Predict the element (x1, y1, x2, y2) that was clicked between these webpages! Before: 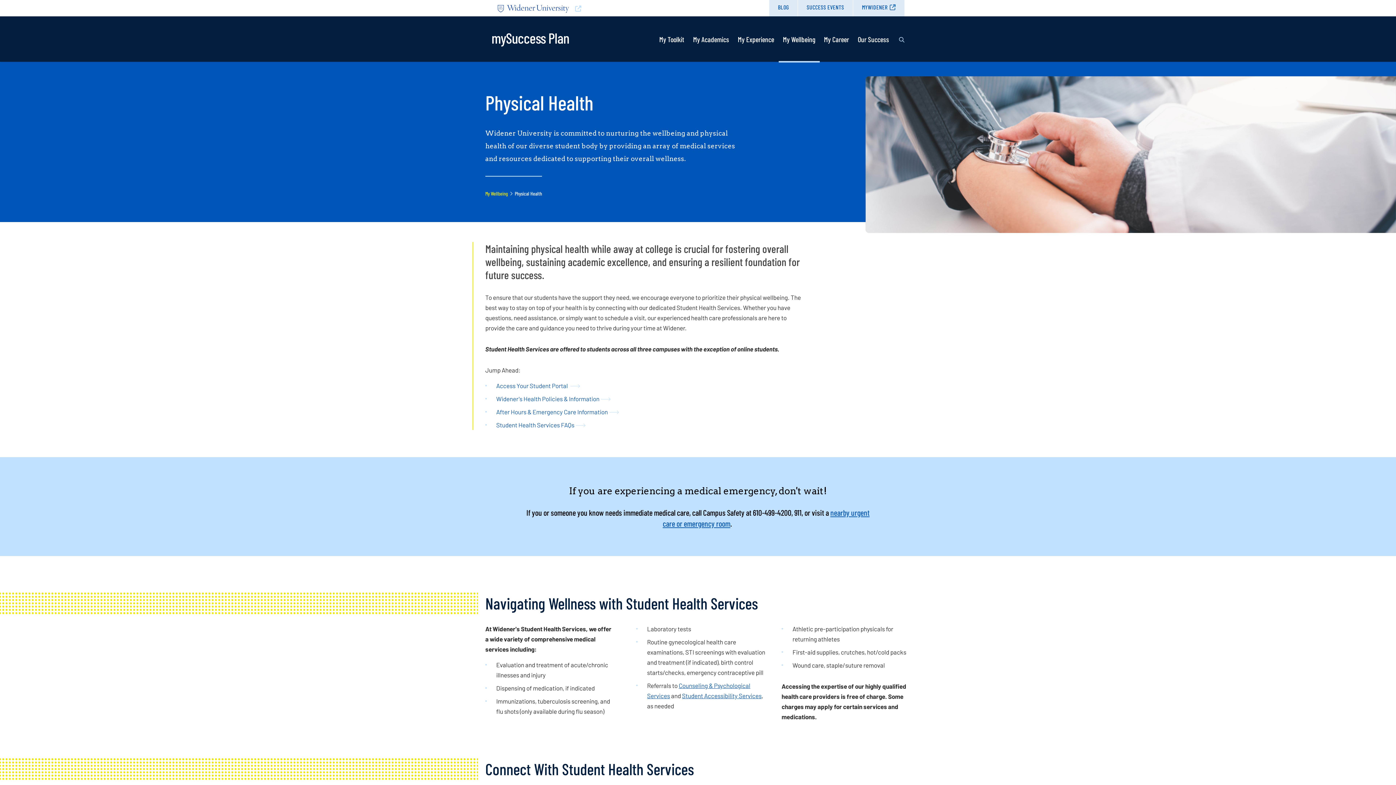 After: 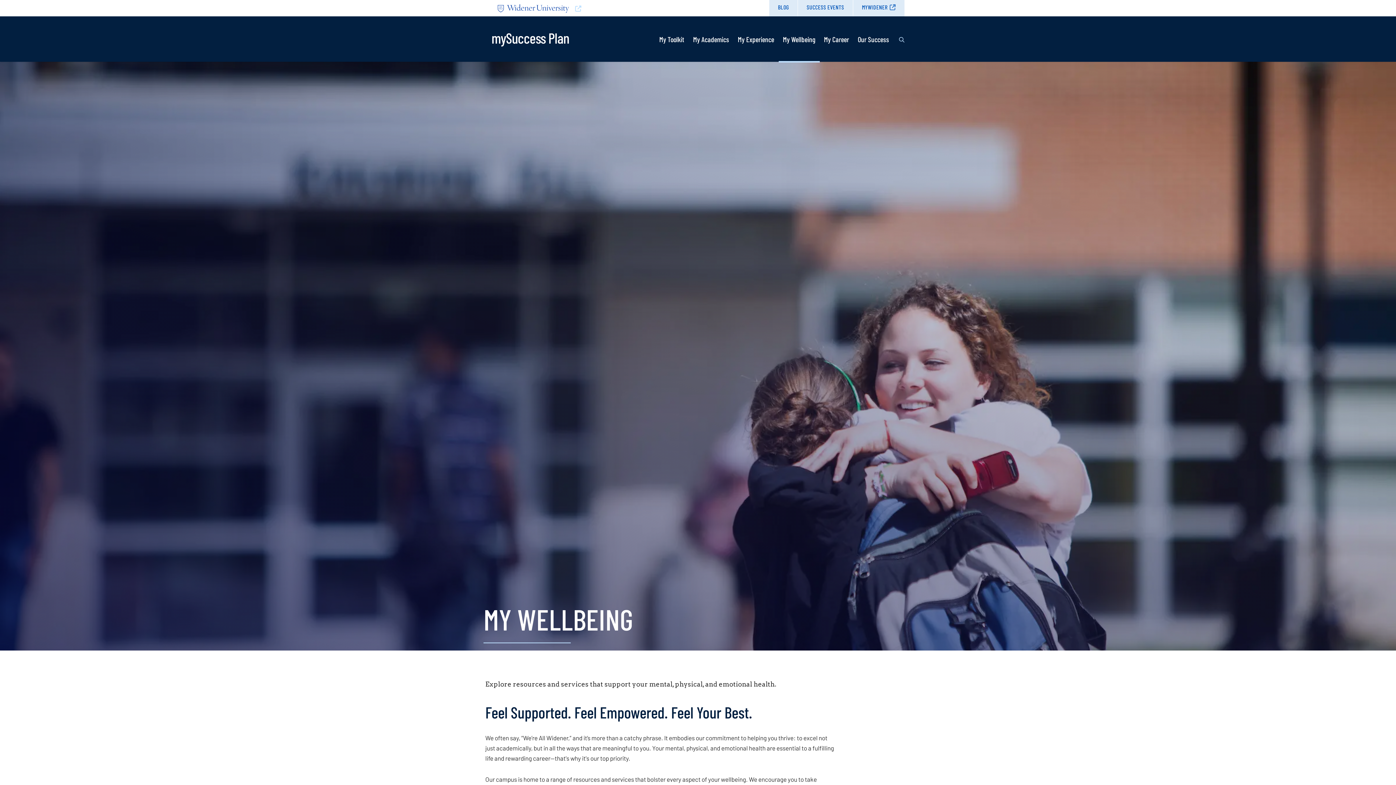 Action: bbox: (778, 17, 819, 60) label: My Wellbeing